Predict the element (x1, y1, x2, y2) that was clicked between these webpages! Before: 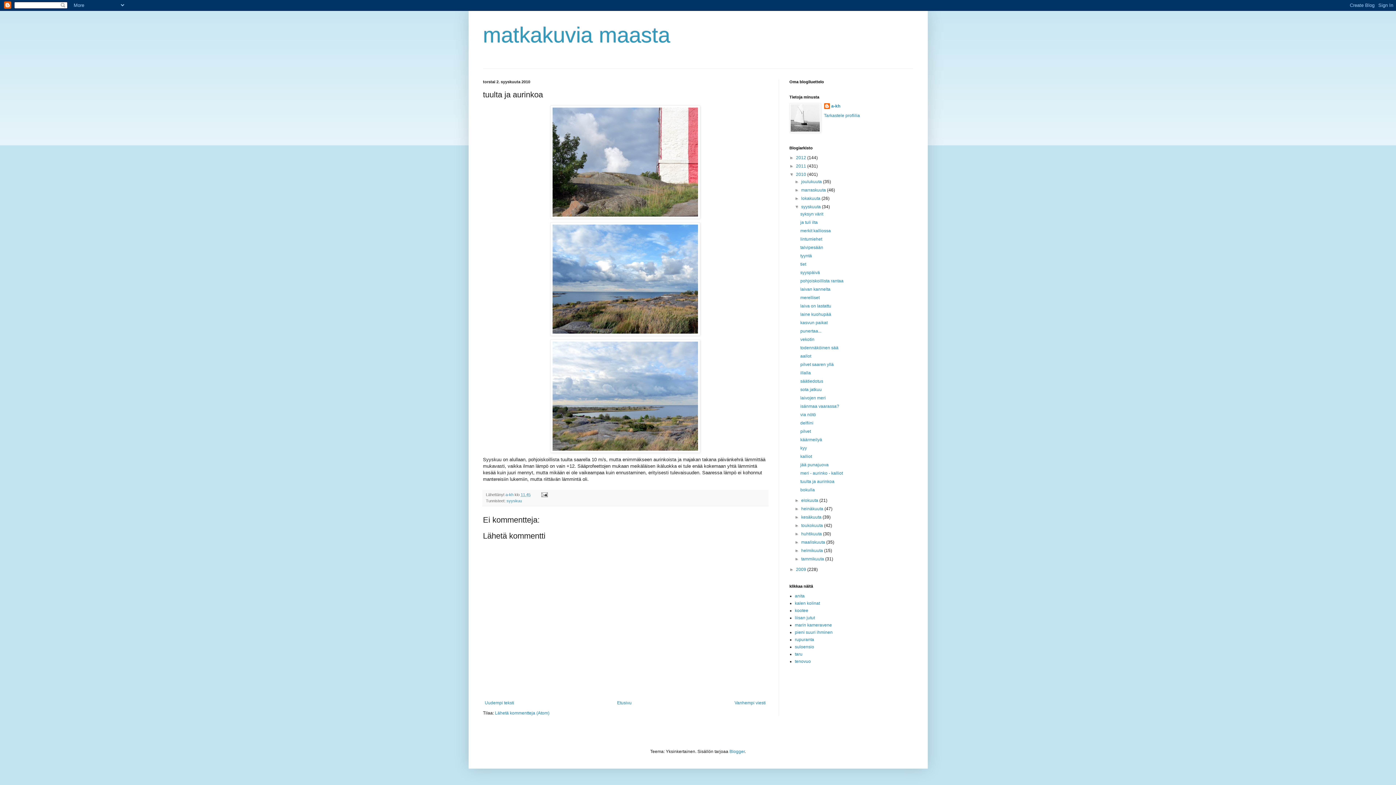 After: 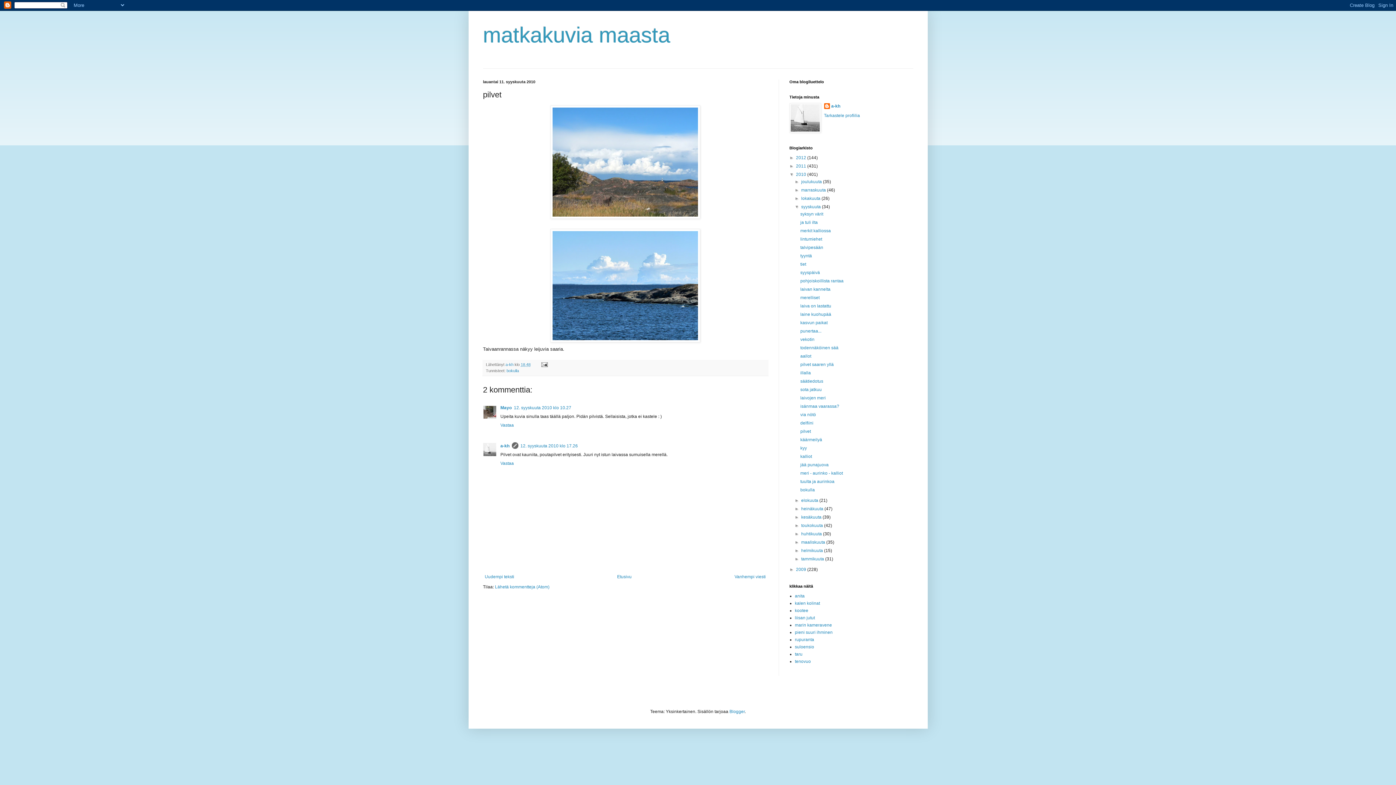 Action: label: pilvet bbox: (800, 429, 811, 434)